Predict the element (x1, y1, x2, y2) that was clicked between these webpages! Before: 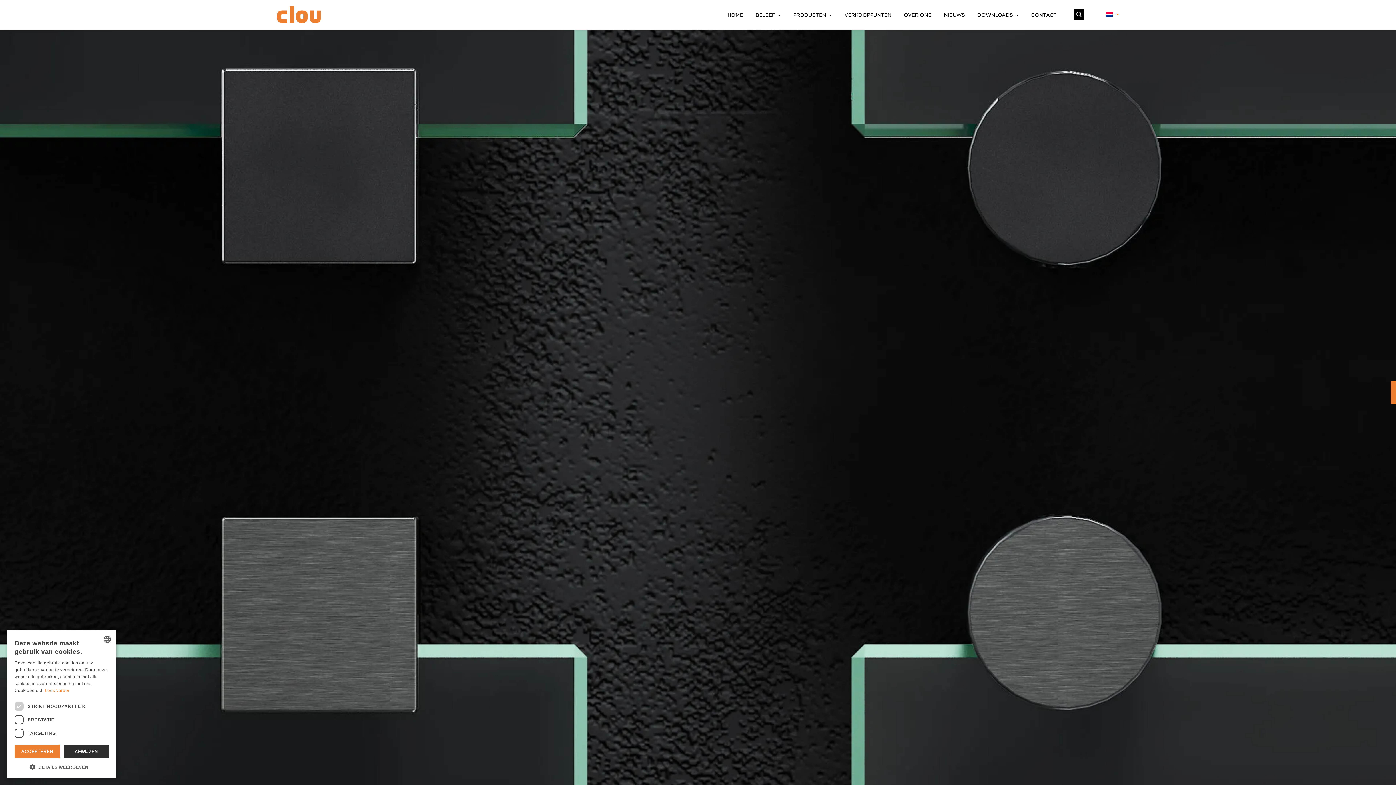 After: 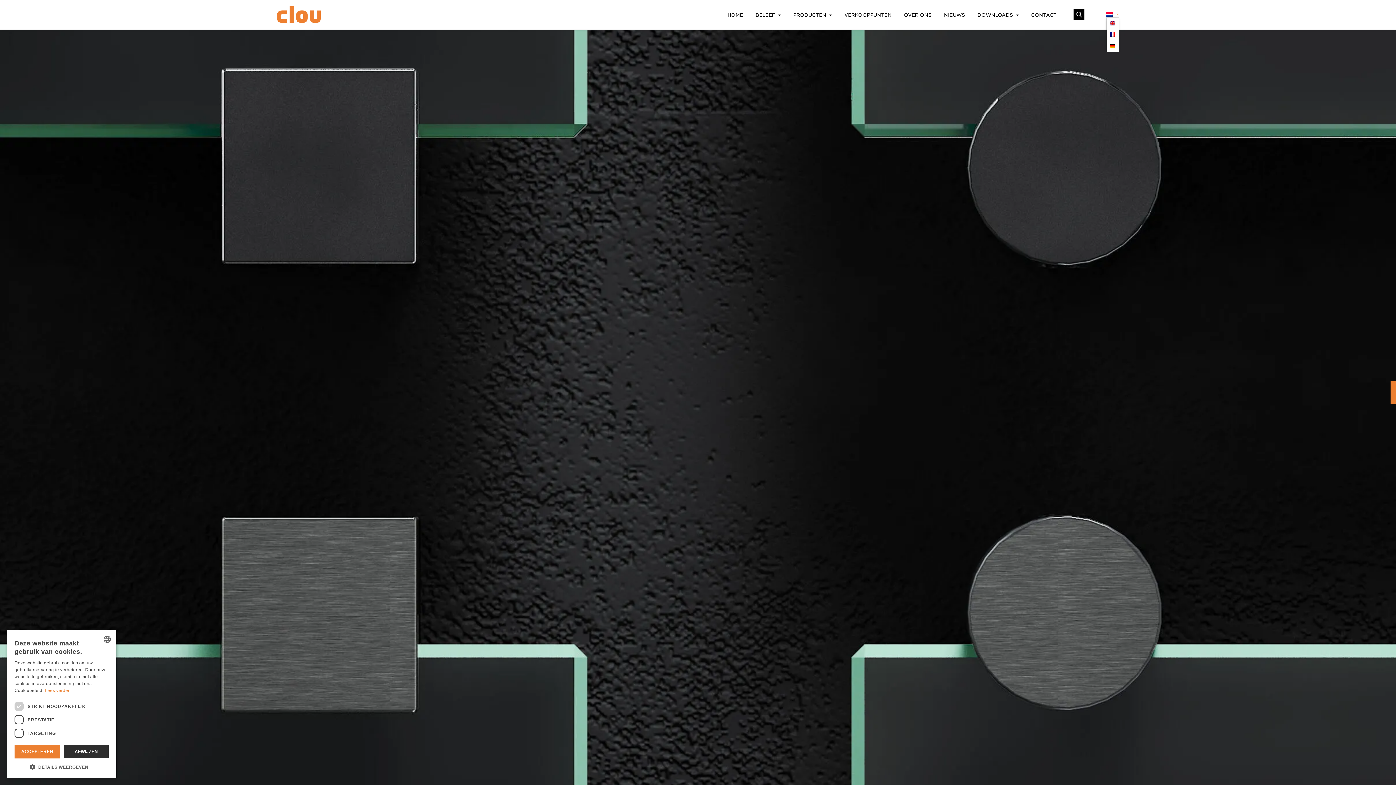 Action: bbox: (1106, 12, 1119, 16)